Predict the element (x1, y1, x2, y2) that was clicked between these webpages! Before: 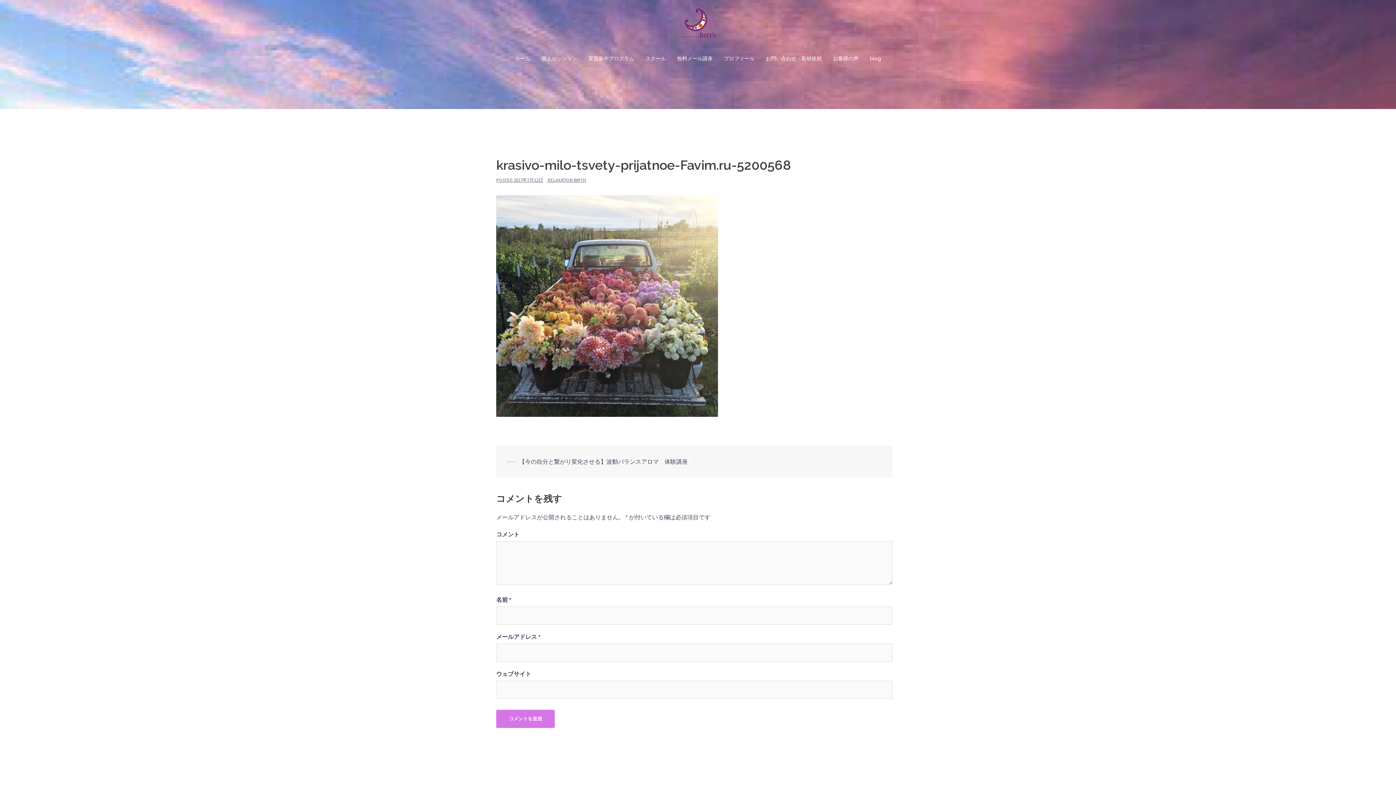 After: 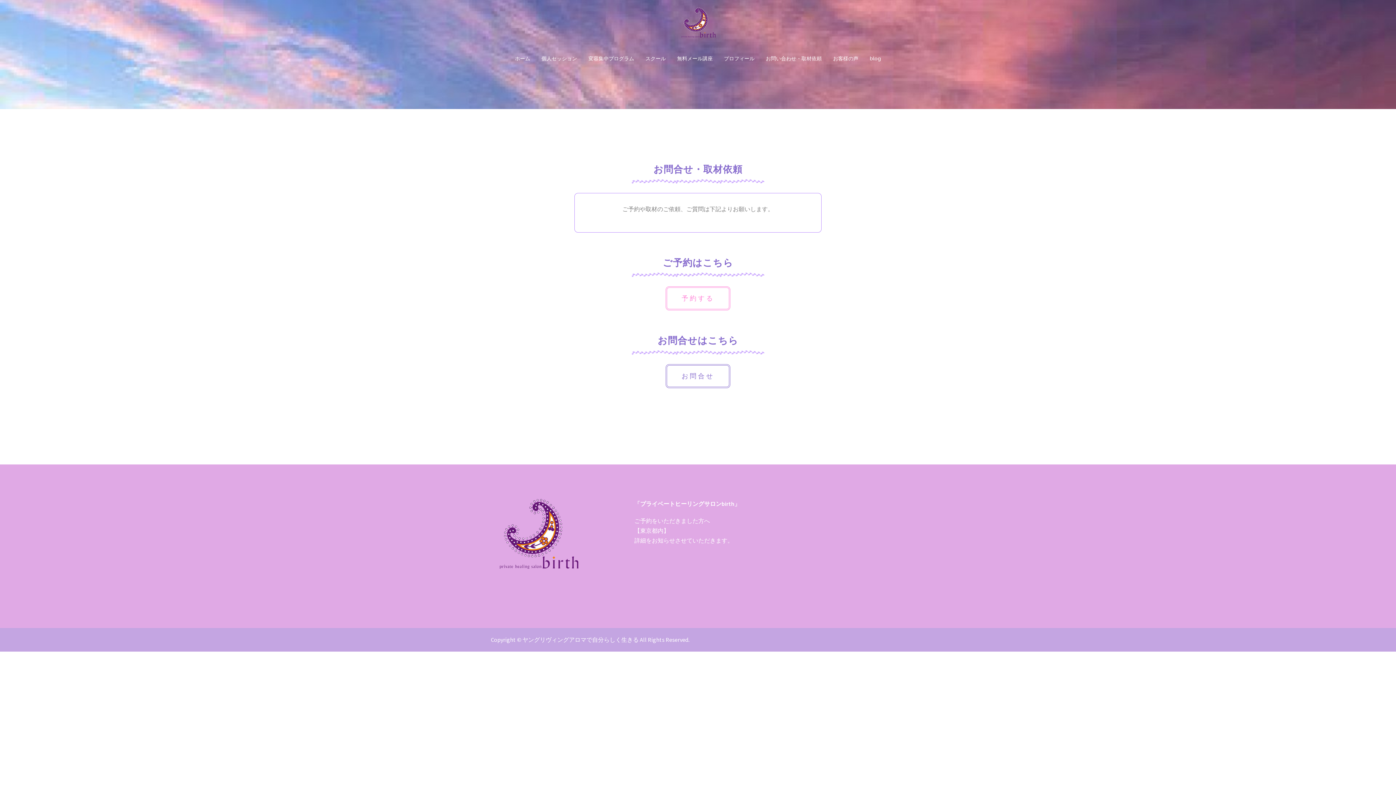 Action: label: お問い合わせ・取材依頼 bbox: (766, 54, 822, 62)